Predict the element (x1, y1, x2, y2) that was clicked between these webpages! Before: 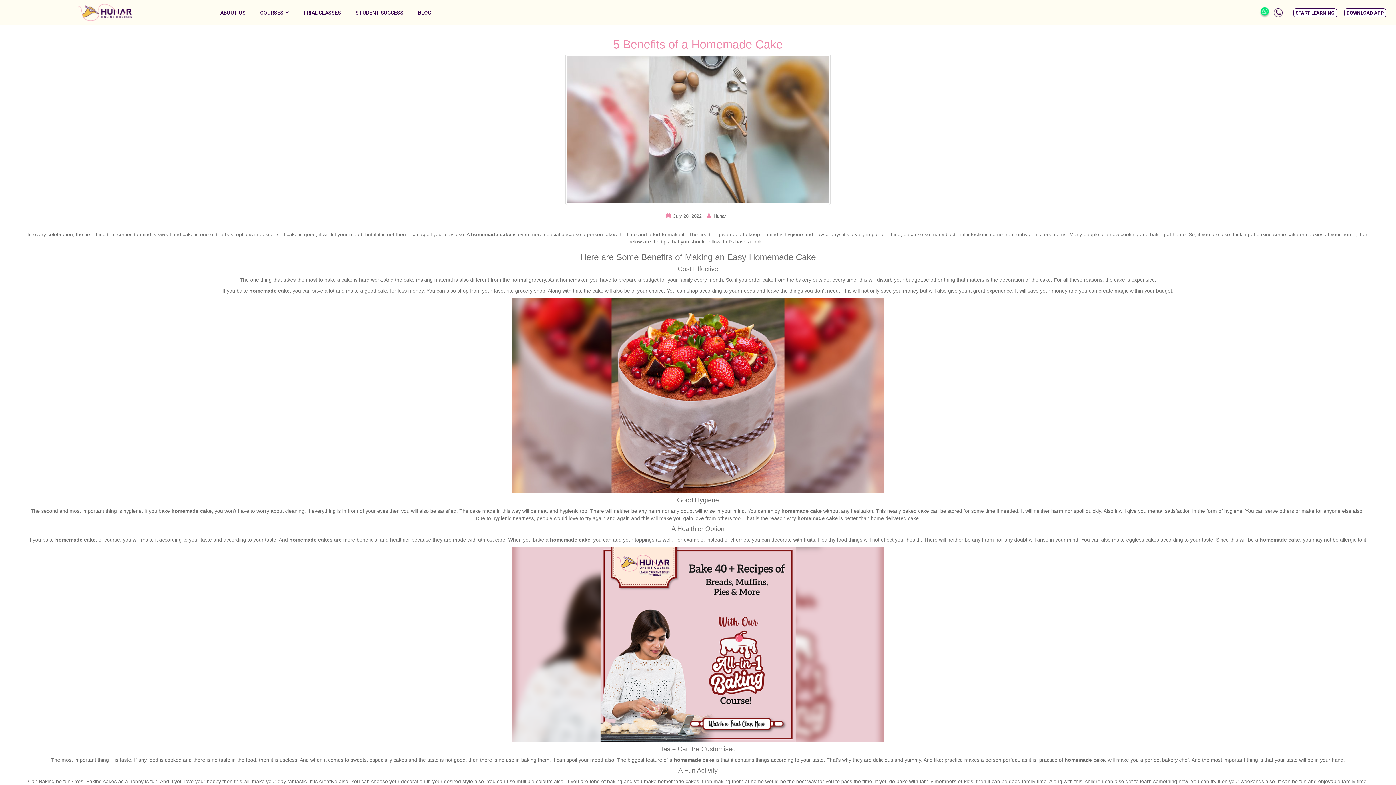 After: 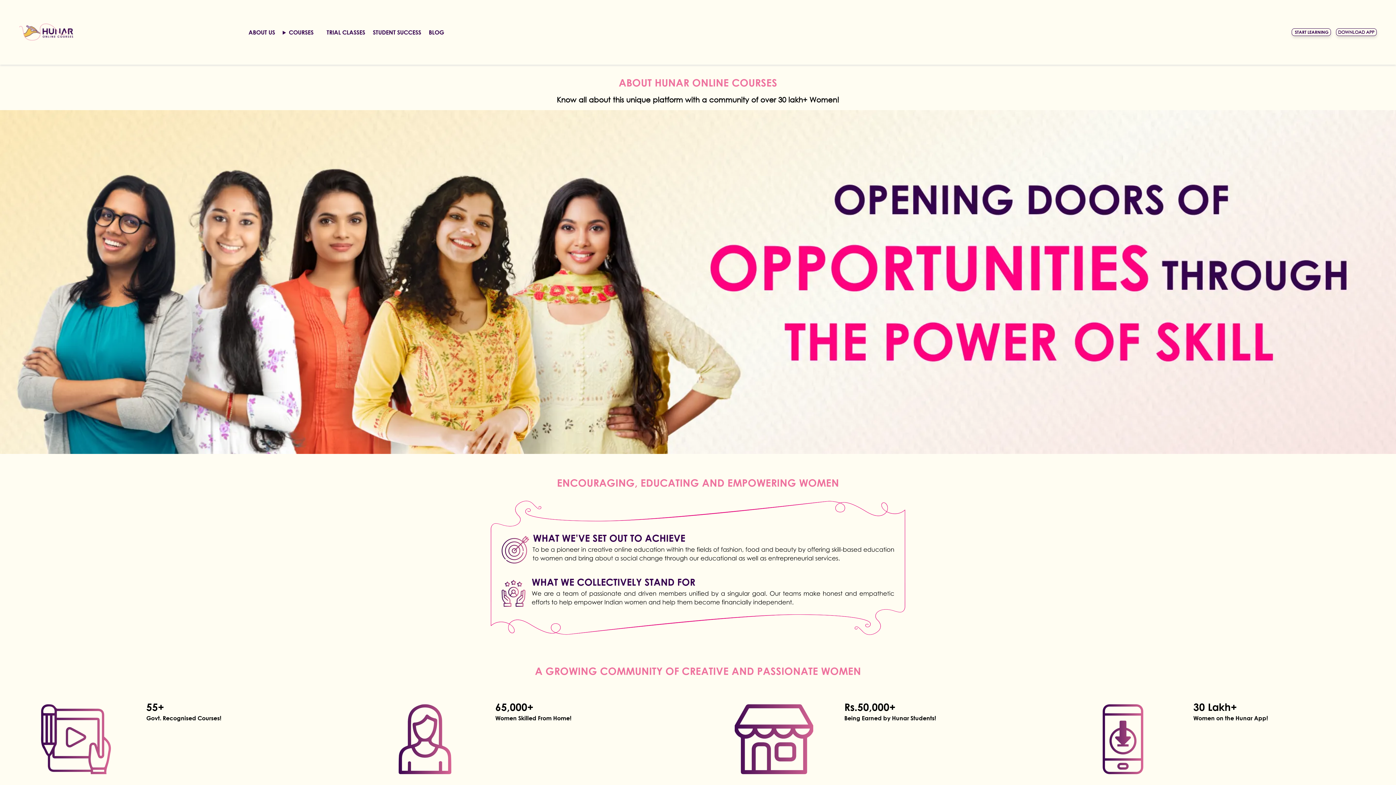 Action: label: ABOUT US bbox: (213, 3, 253, 21)